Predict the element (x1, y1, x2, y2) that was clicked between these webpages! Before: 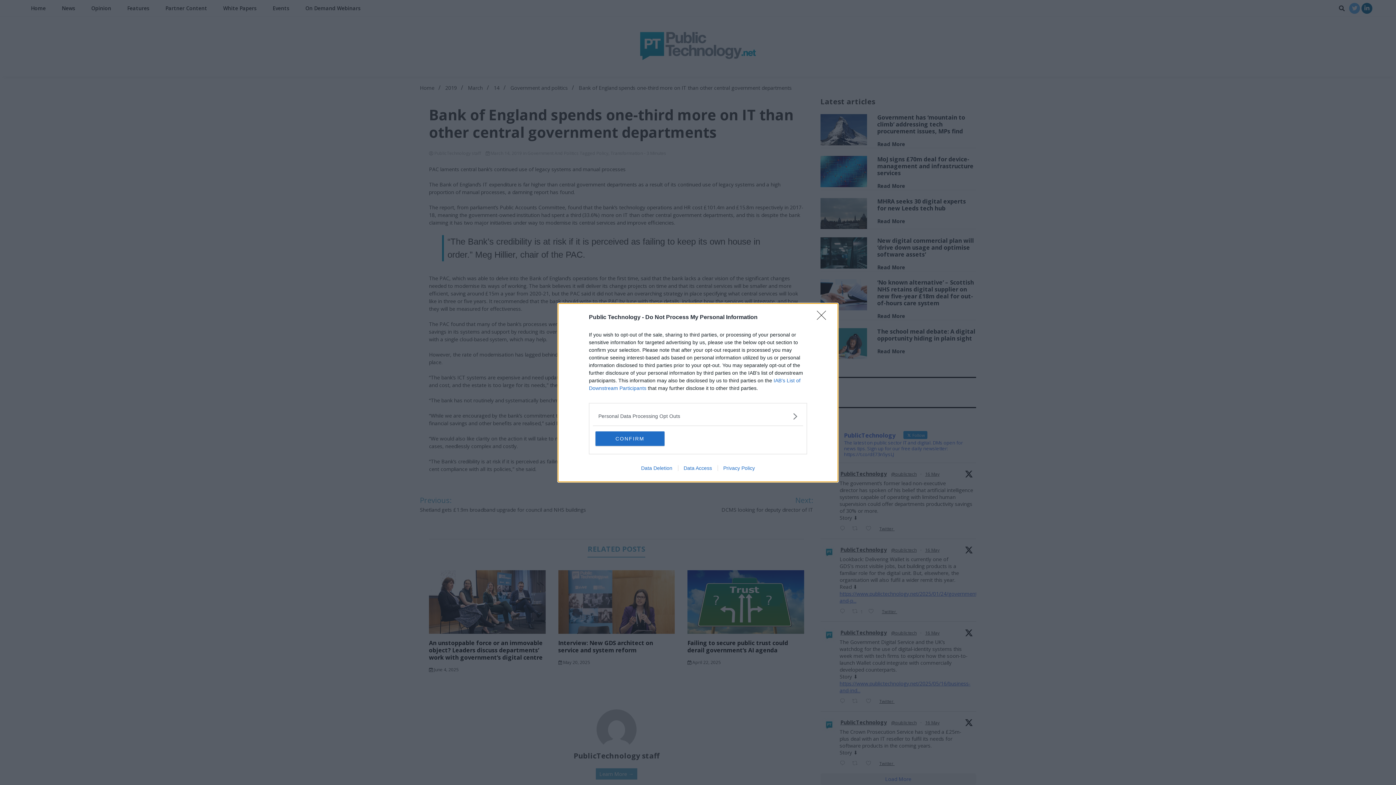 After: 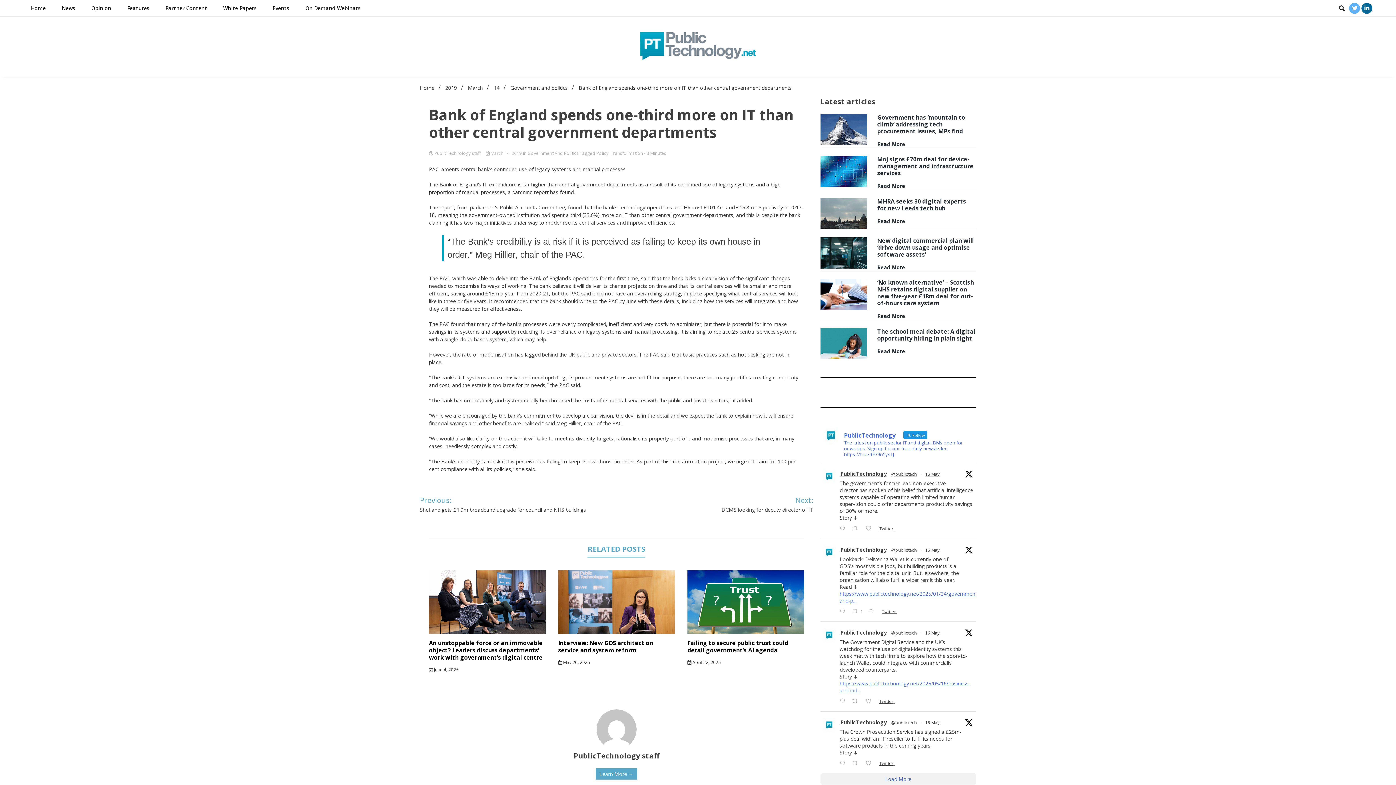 Action: bbox: (595, 431, 664, 446) label: CONFIRM